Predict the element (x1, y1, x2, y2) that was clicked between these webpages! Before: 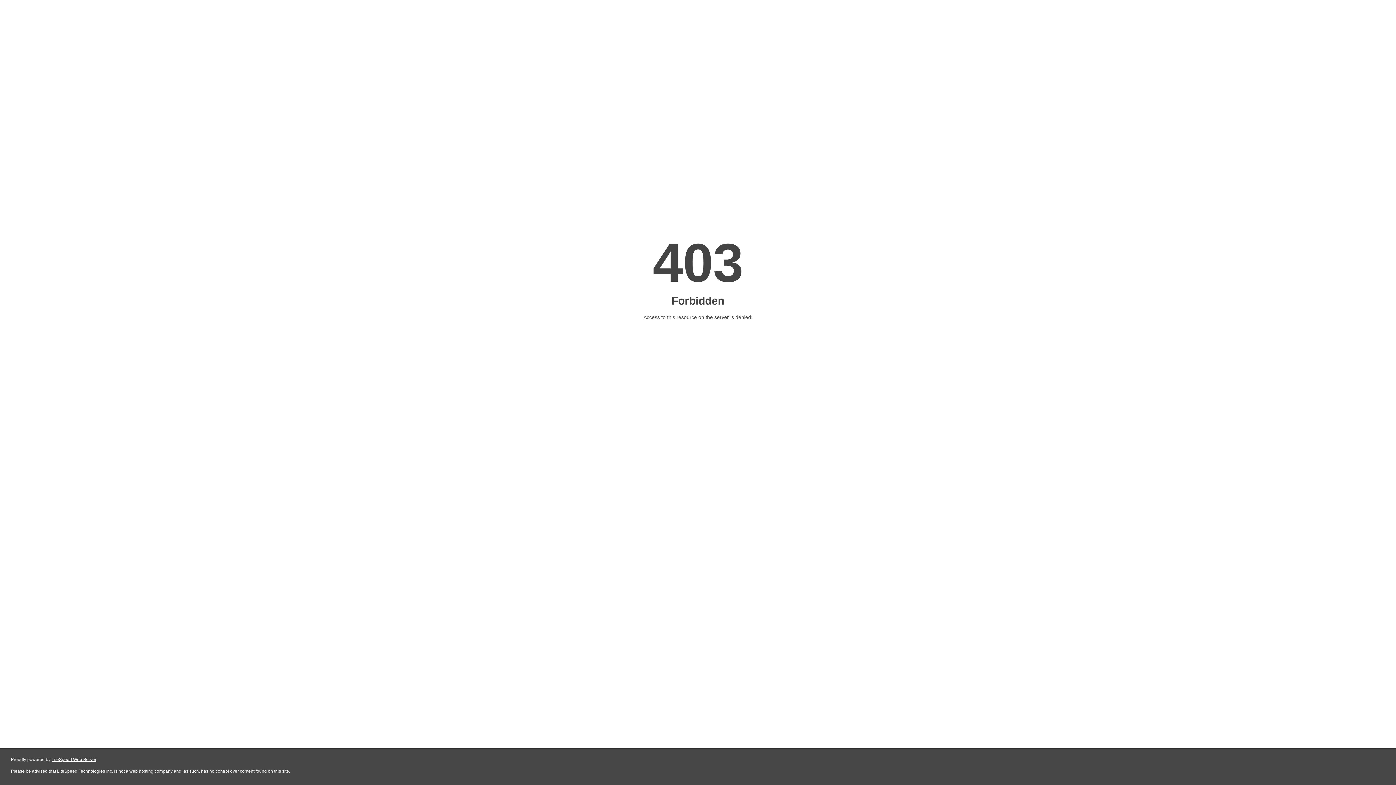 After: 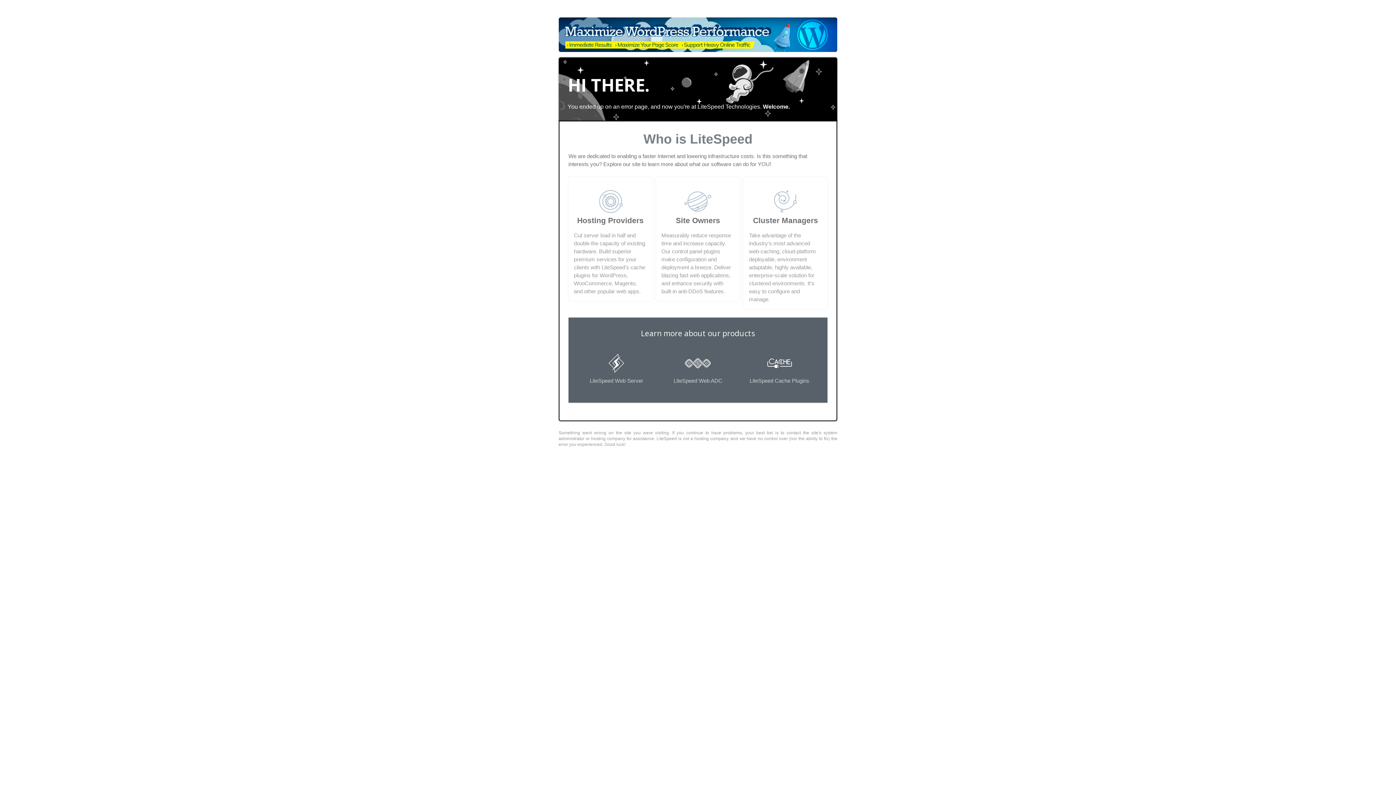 Action: bbox: (51, 757, 96, 762) label: LiteSpeed Web Server